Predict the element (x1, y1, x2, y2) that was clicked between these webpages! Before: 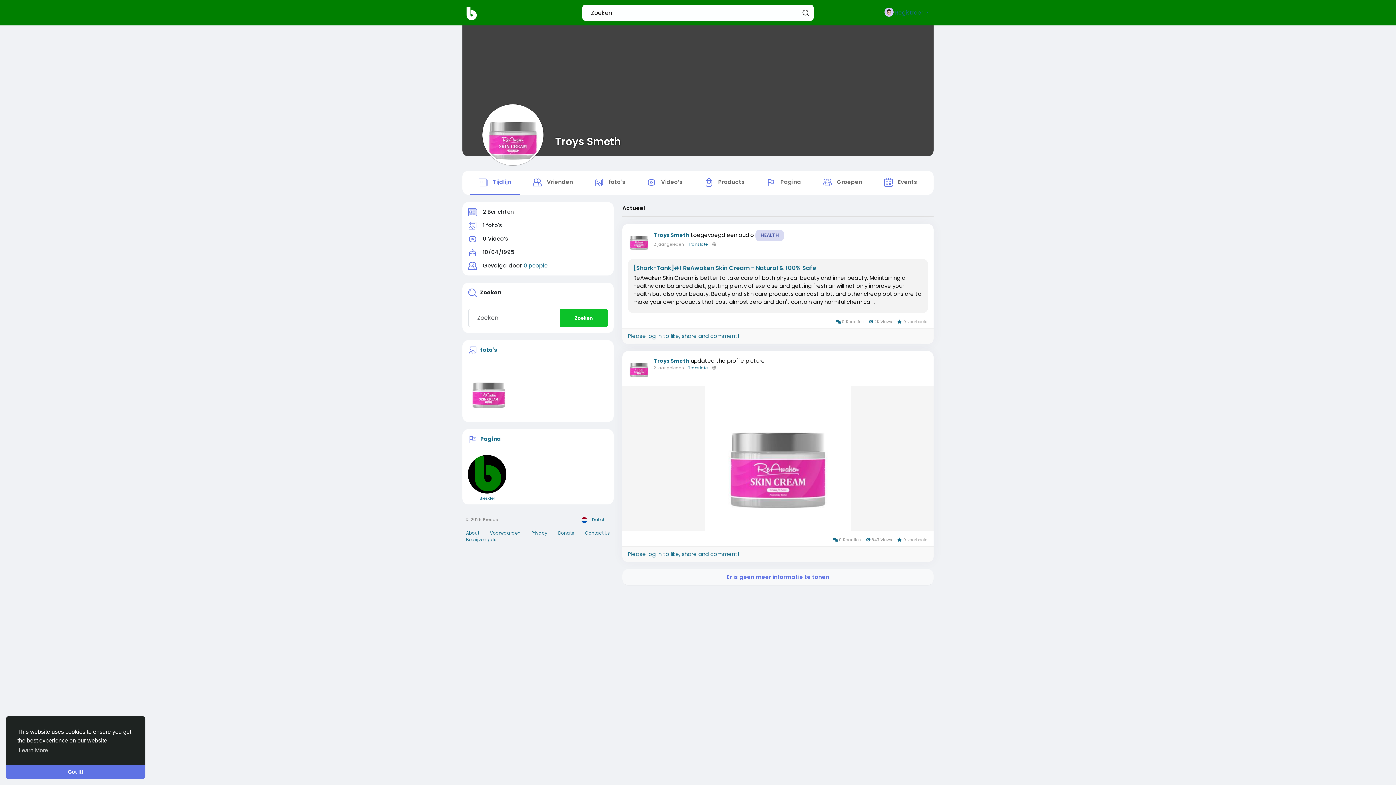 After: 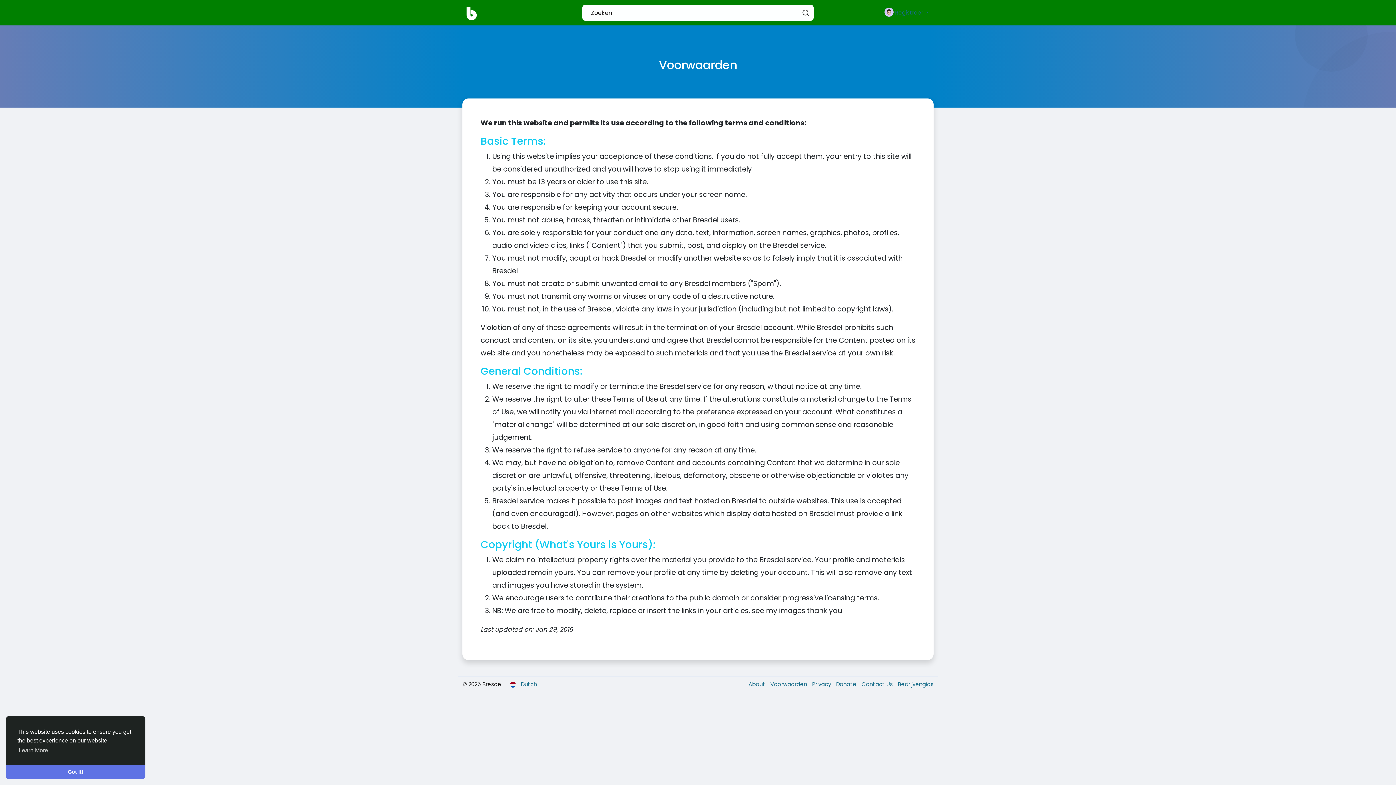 Action: bbox: (490, 530, 520, 536) label: Voorwaarden